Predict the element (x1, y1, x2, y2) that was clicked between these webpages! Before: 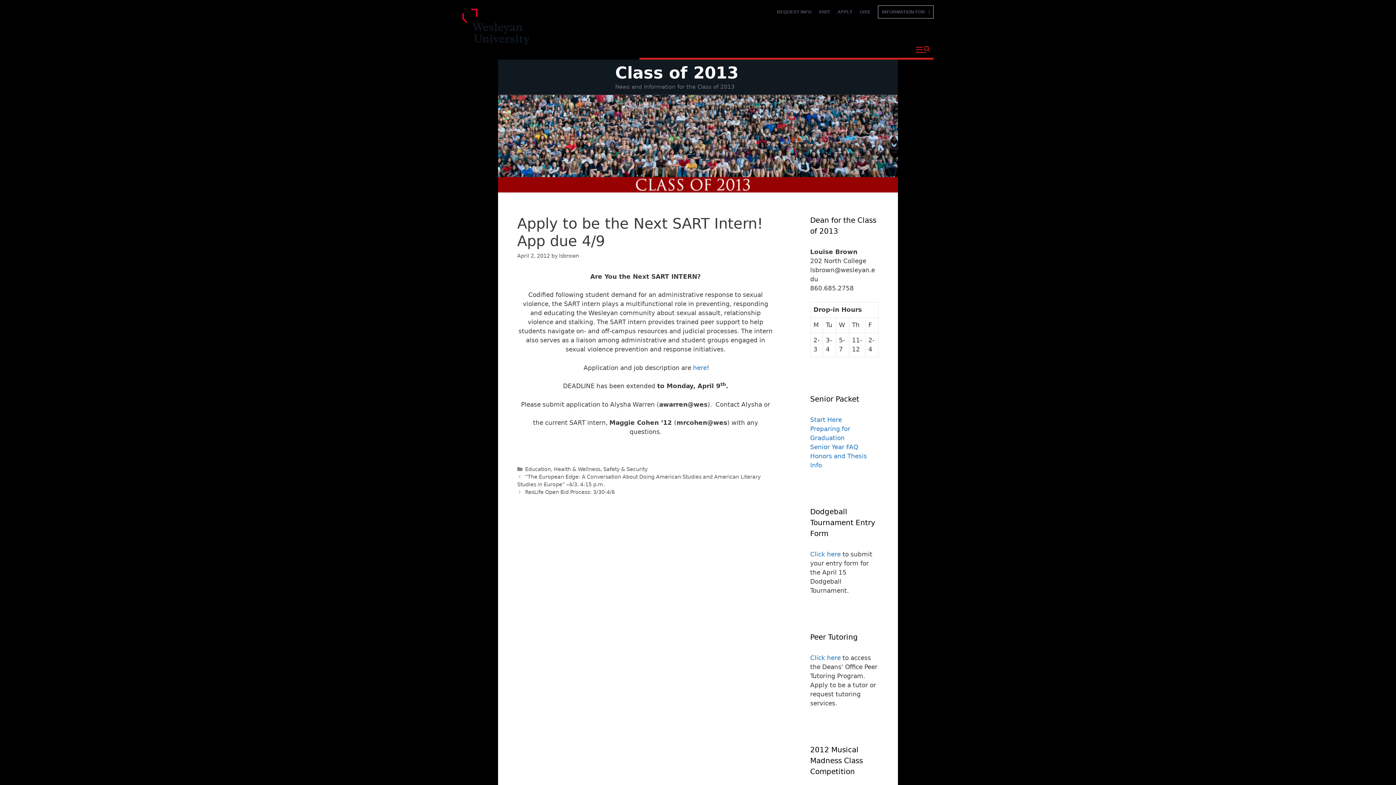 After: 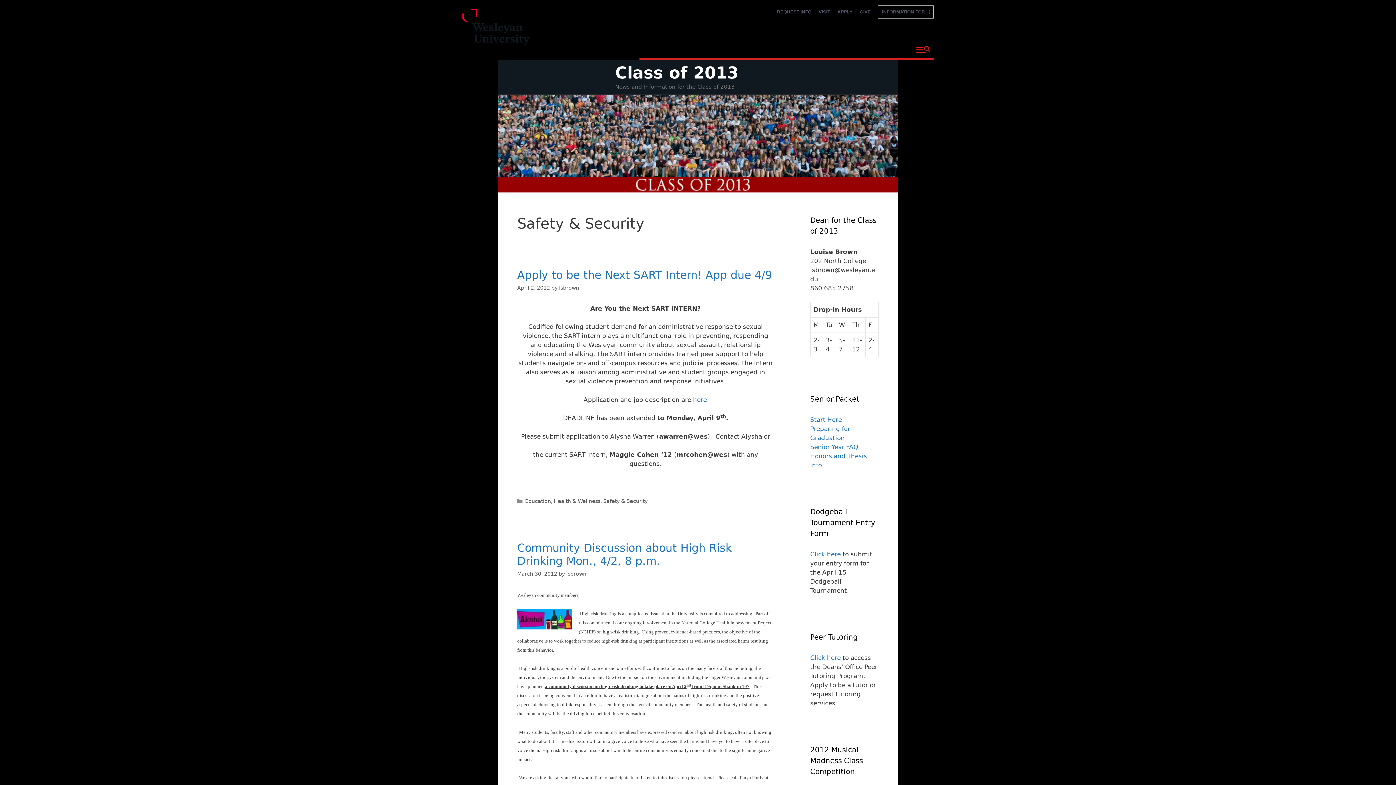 Action: bbox: (603, 466, 647, 472) label: Safety & Security